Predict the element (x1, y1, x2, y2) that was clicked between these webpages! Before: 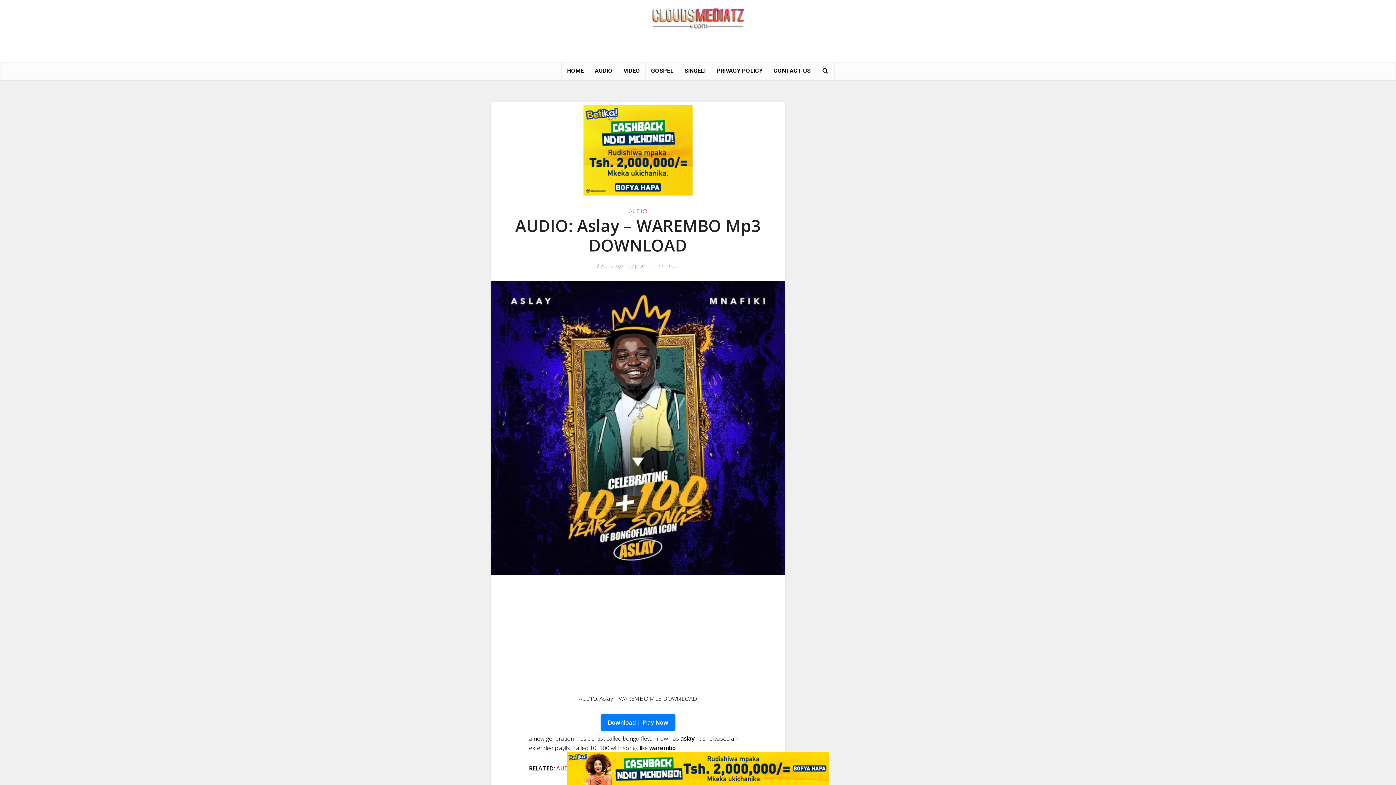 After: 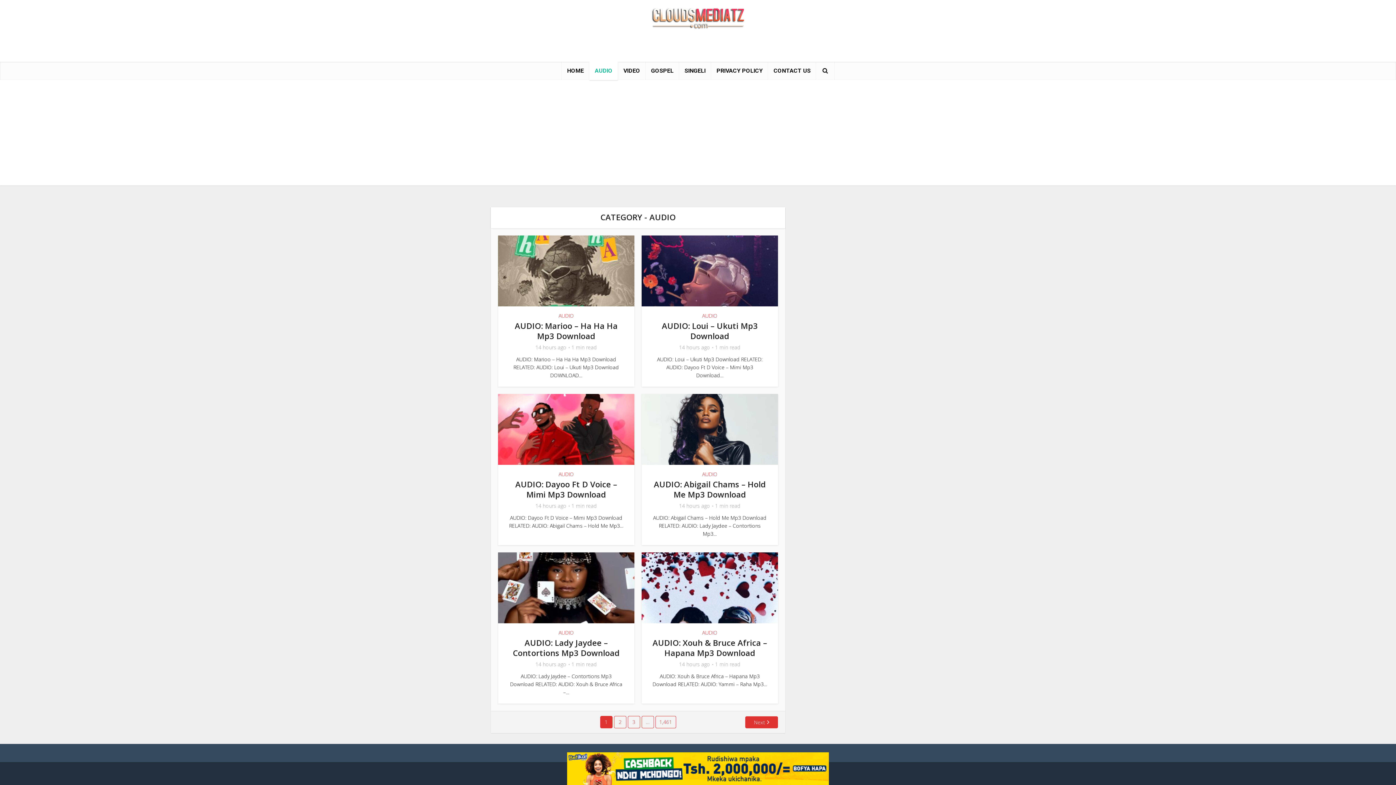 Action: bbox: (589, 61, 618, 80) label: AUDIO